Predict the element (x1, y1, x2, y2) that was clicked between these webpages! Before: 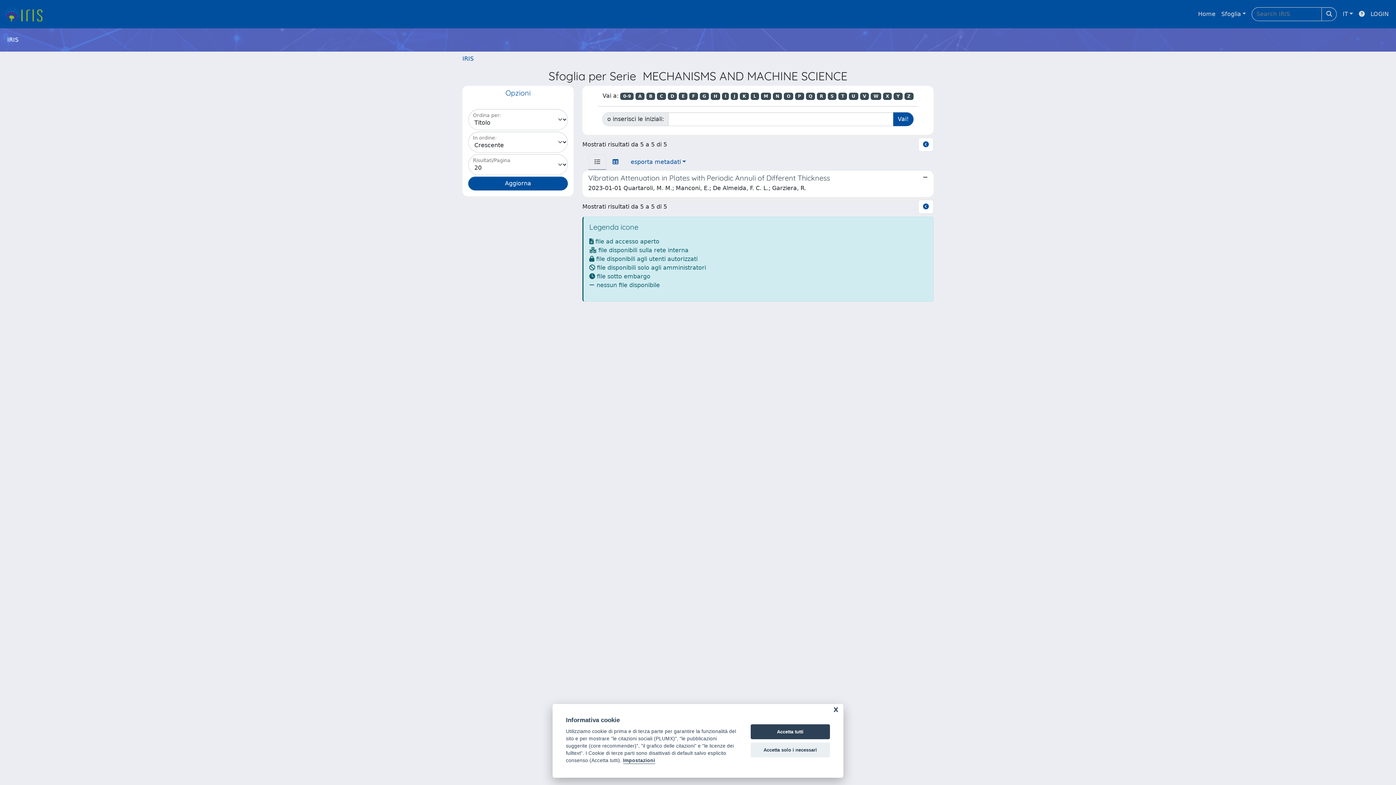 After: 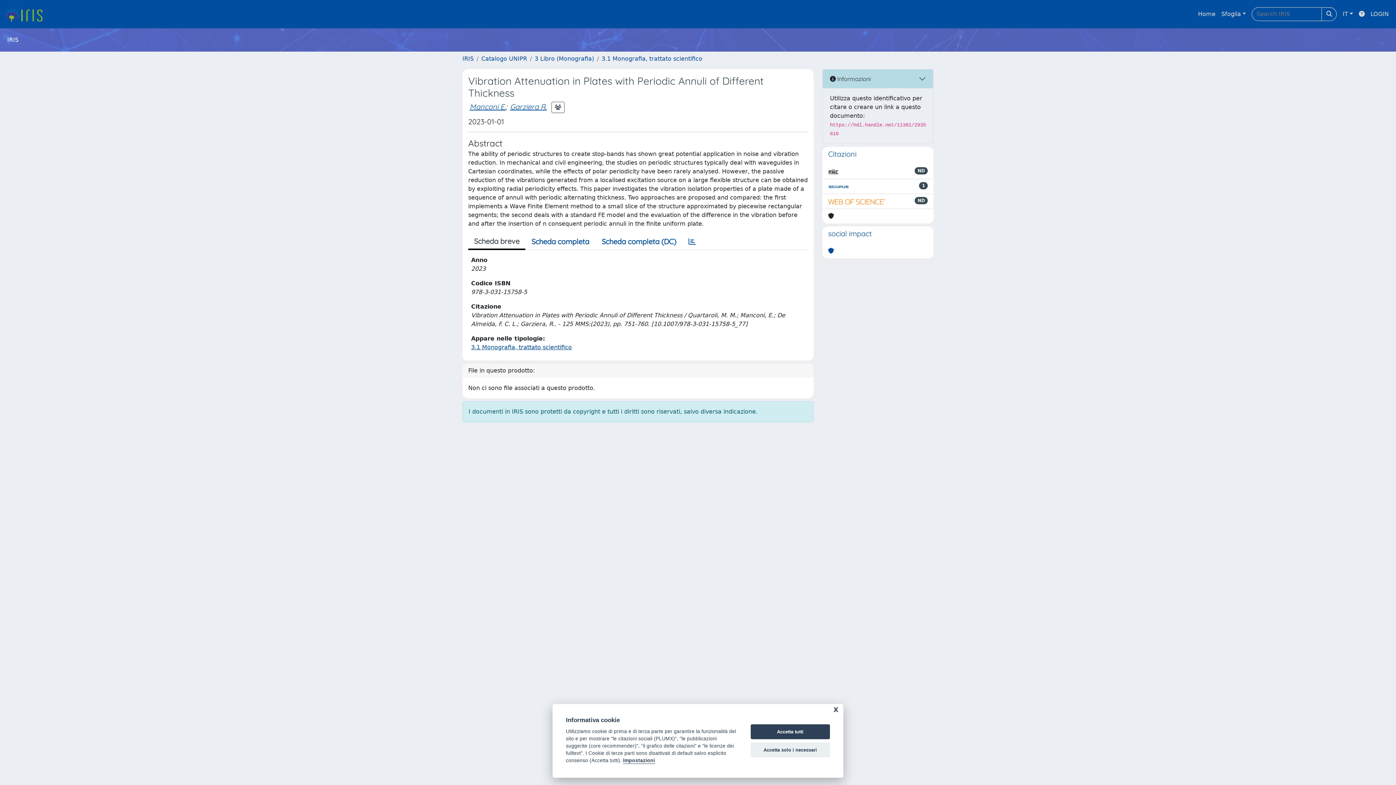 Action: bbox: (582, 170, 933, 197) label: Vibration Attenuation in Plates with Periodic Annuli of Different Thickness

2023-01-01 Quartaroli, M. M.; Manconi, E.; De Almeida, F. C. L.; Garziera, R.